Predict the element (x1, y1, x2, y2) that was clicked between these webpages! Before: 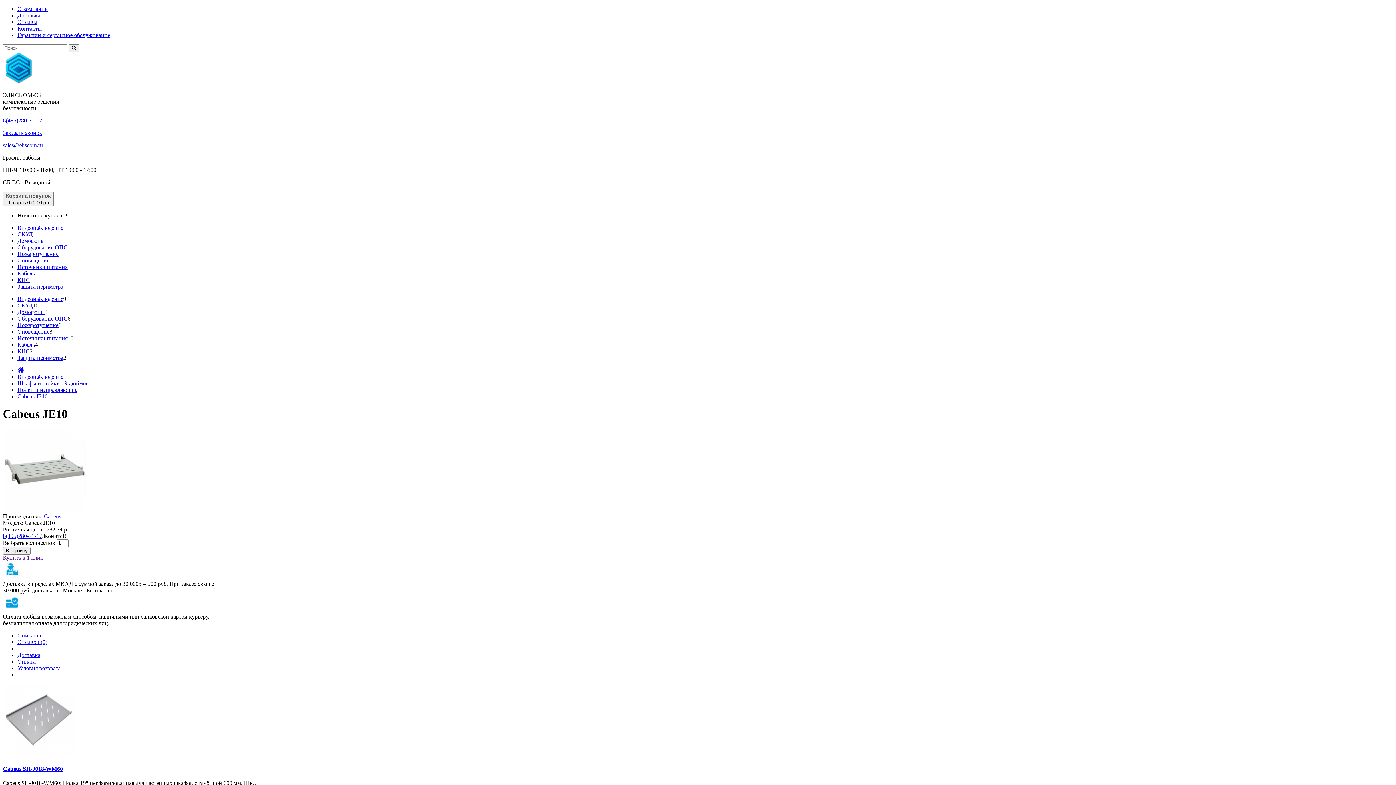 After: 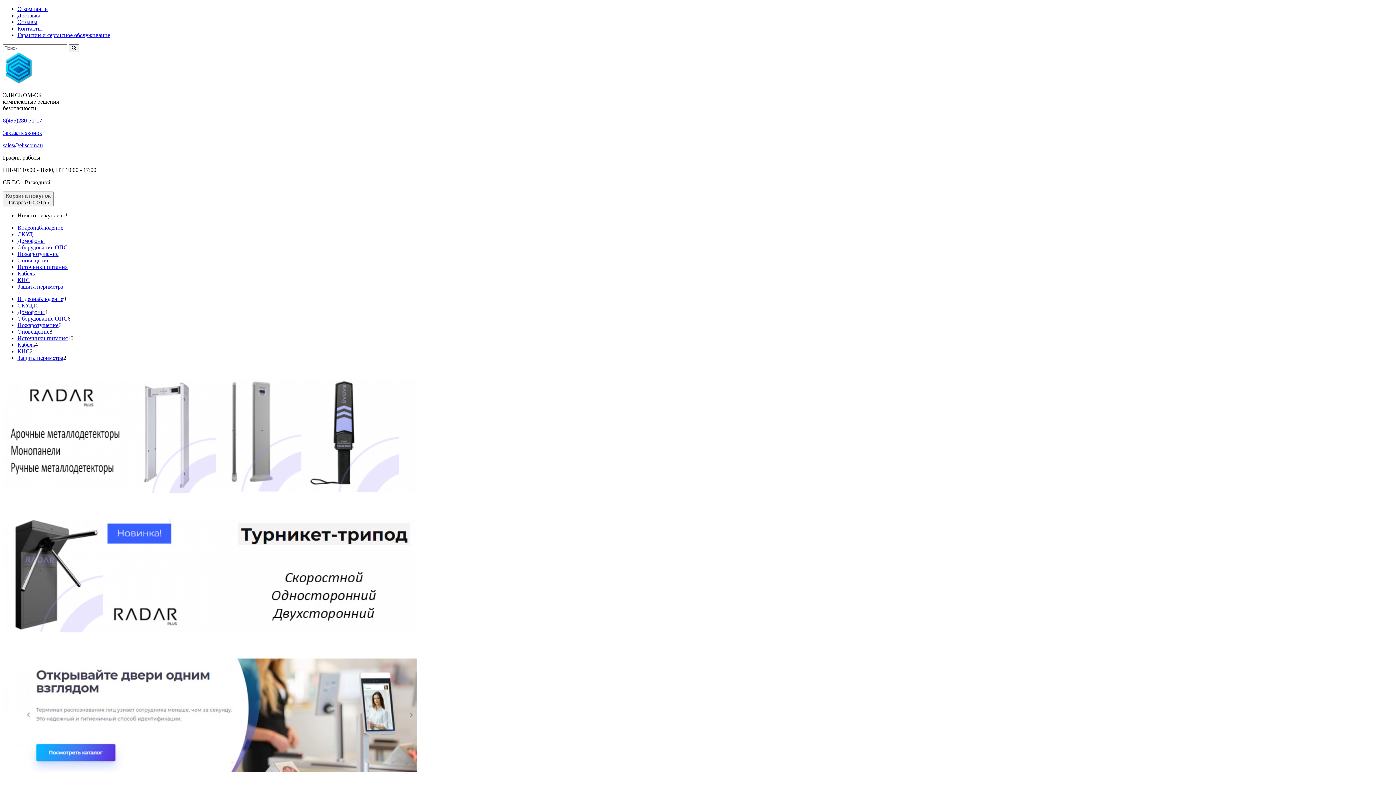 Action: bbox: (17, 652, 40, 658) label: Доставка